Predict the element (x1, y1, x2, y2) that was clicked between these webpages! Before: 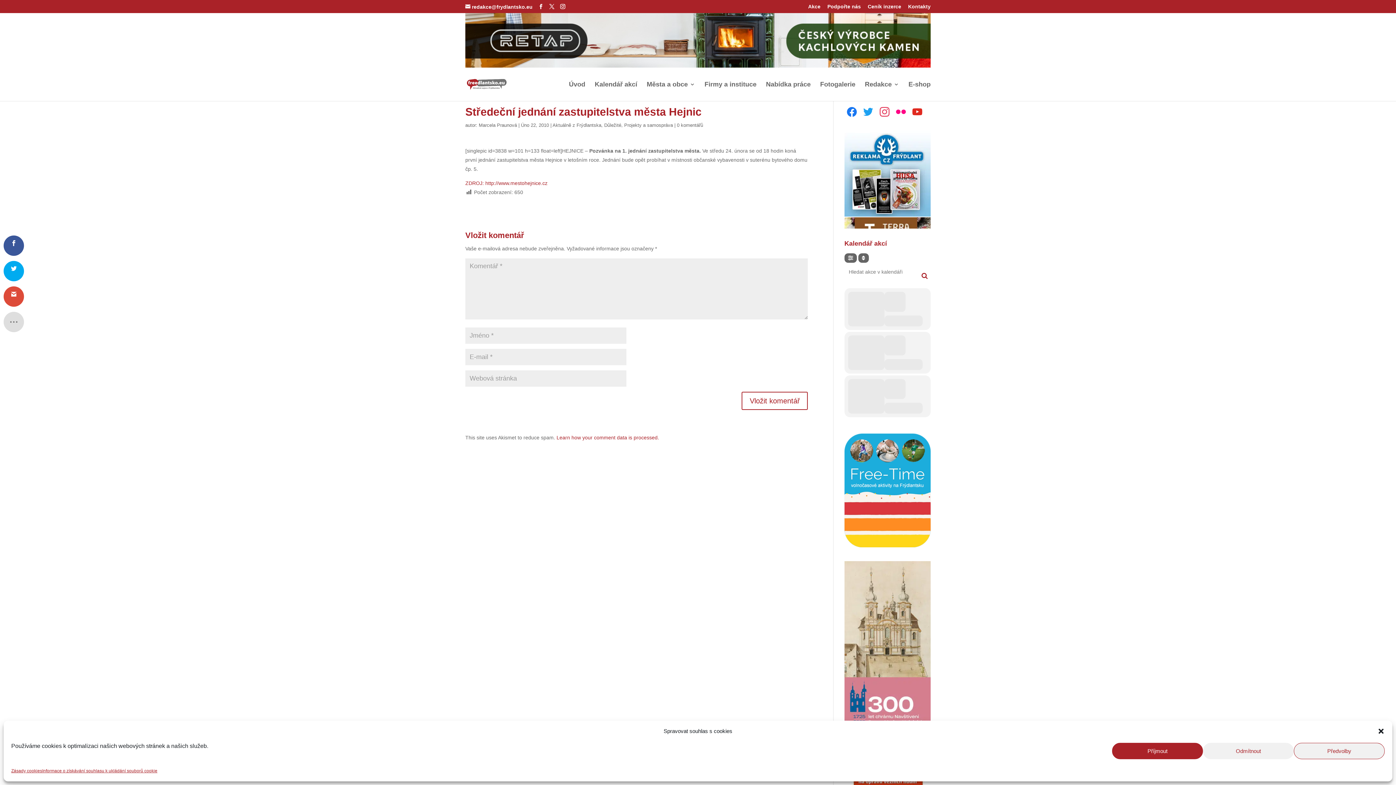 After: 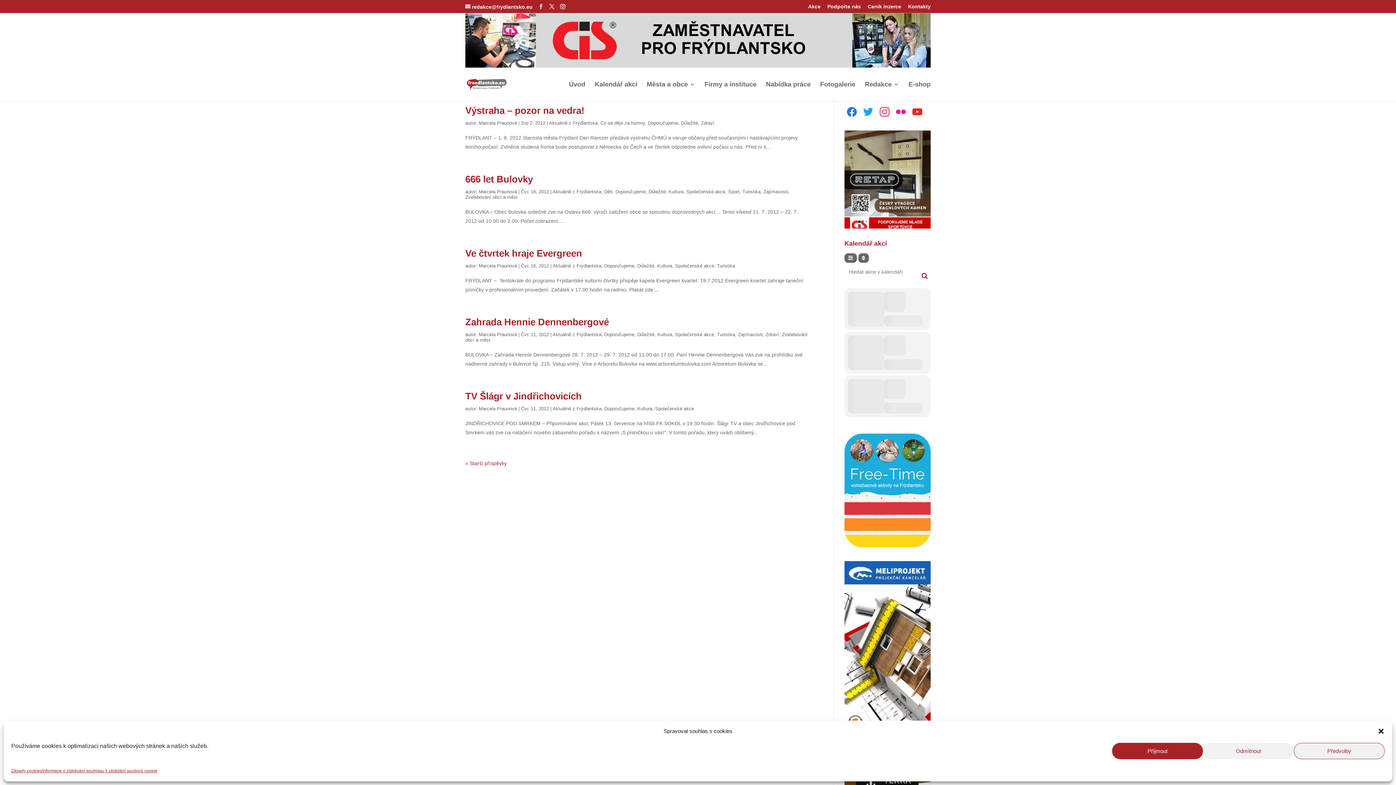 Action: bbox: (478, 122, 517, 128) label: Marcela Praunová